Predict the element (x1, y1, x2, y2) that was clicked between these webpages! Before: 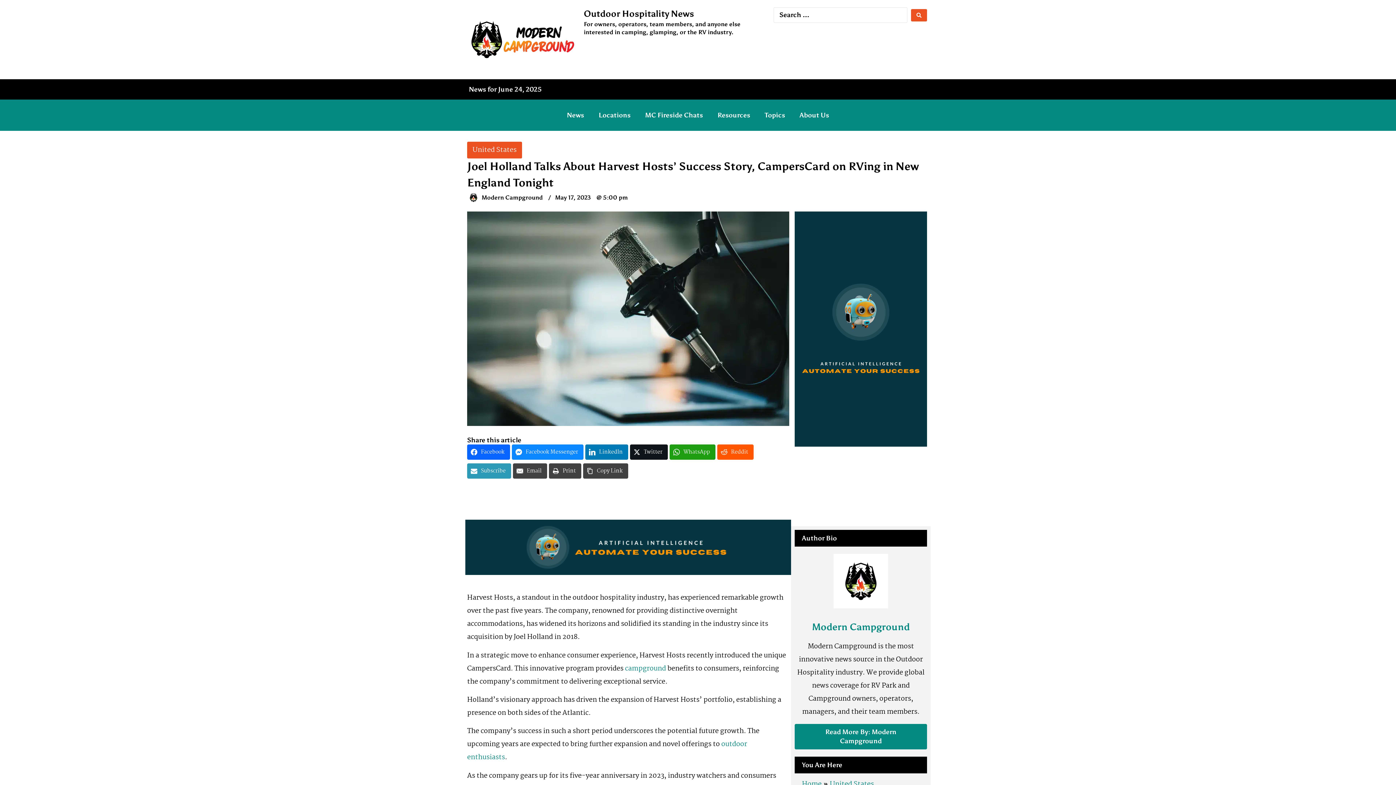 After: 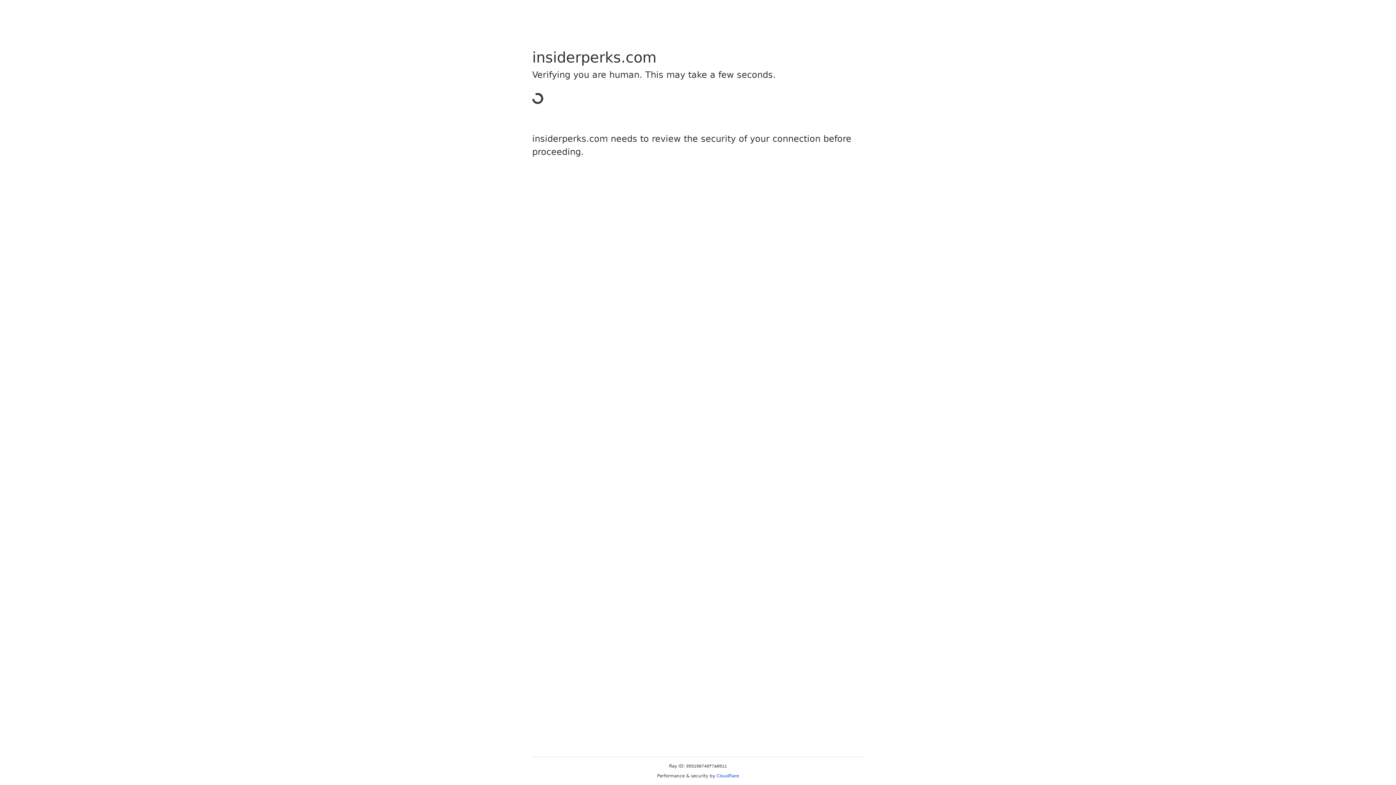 Action: bbox: (794, 211, 927, 446)